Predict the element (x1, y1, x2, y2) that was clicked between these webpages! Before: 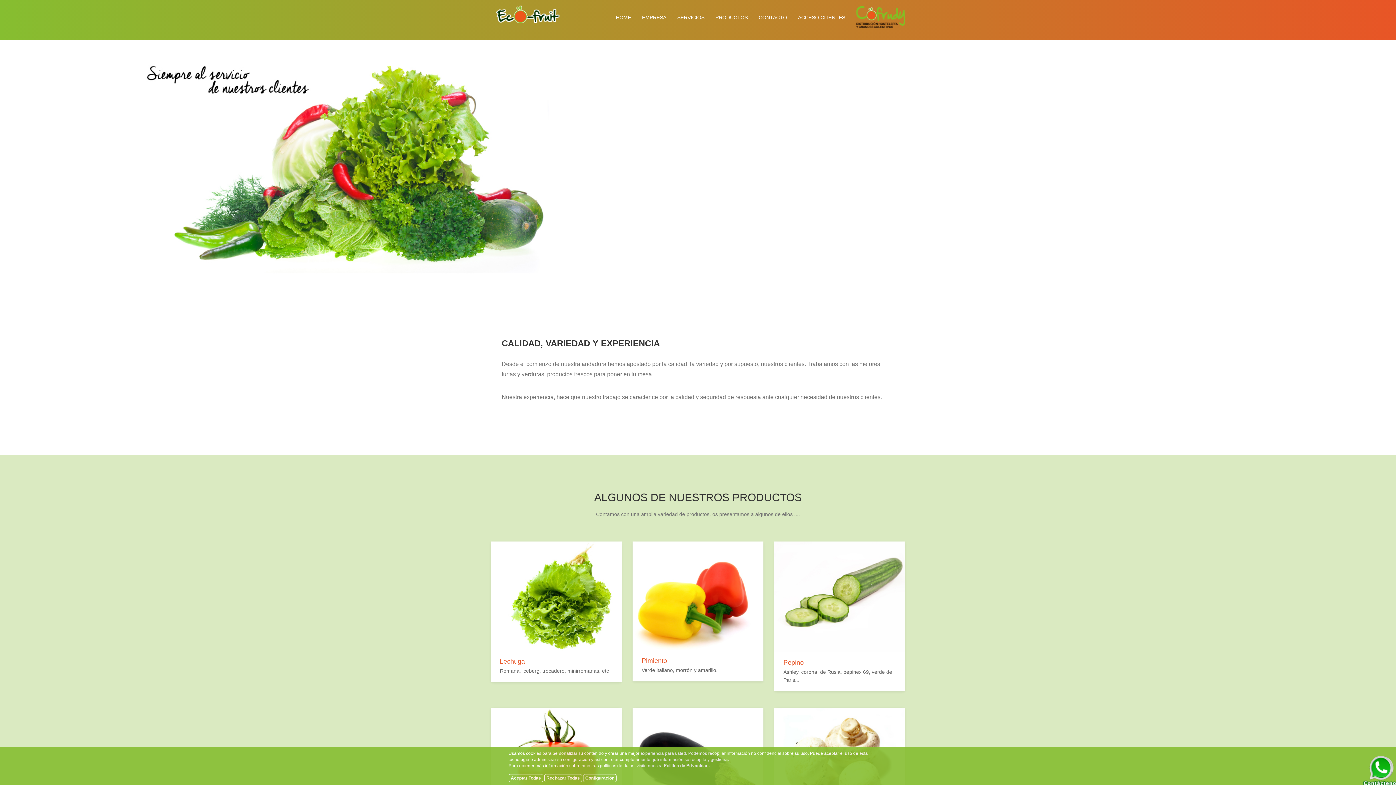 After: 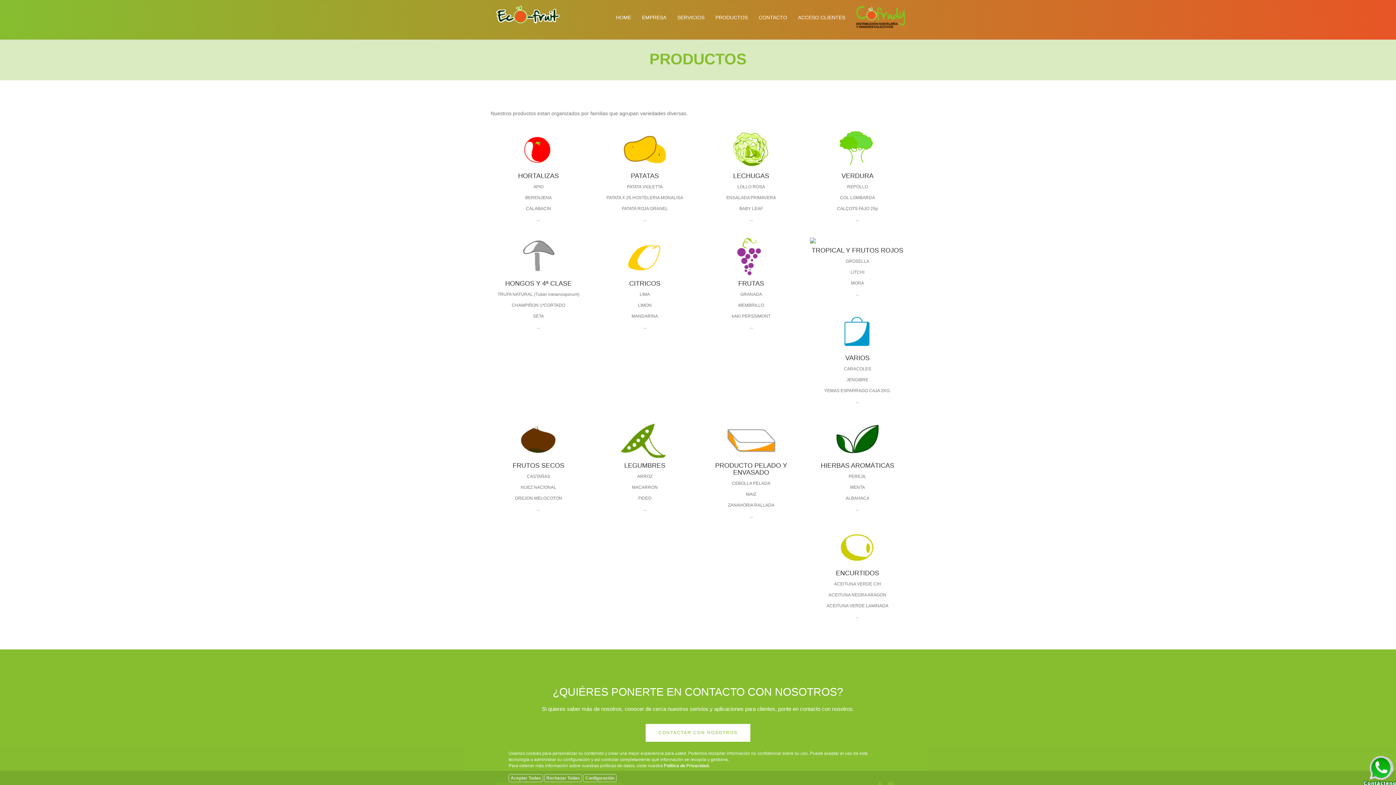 Action: label: Lechuga bbox: (500, 658, 525, 665)